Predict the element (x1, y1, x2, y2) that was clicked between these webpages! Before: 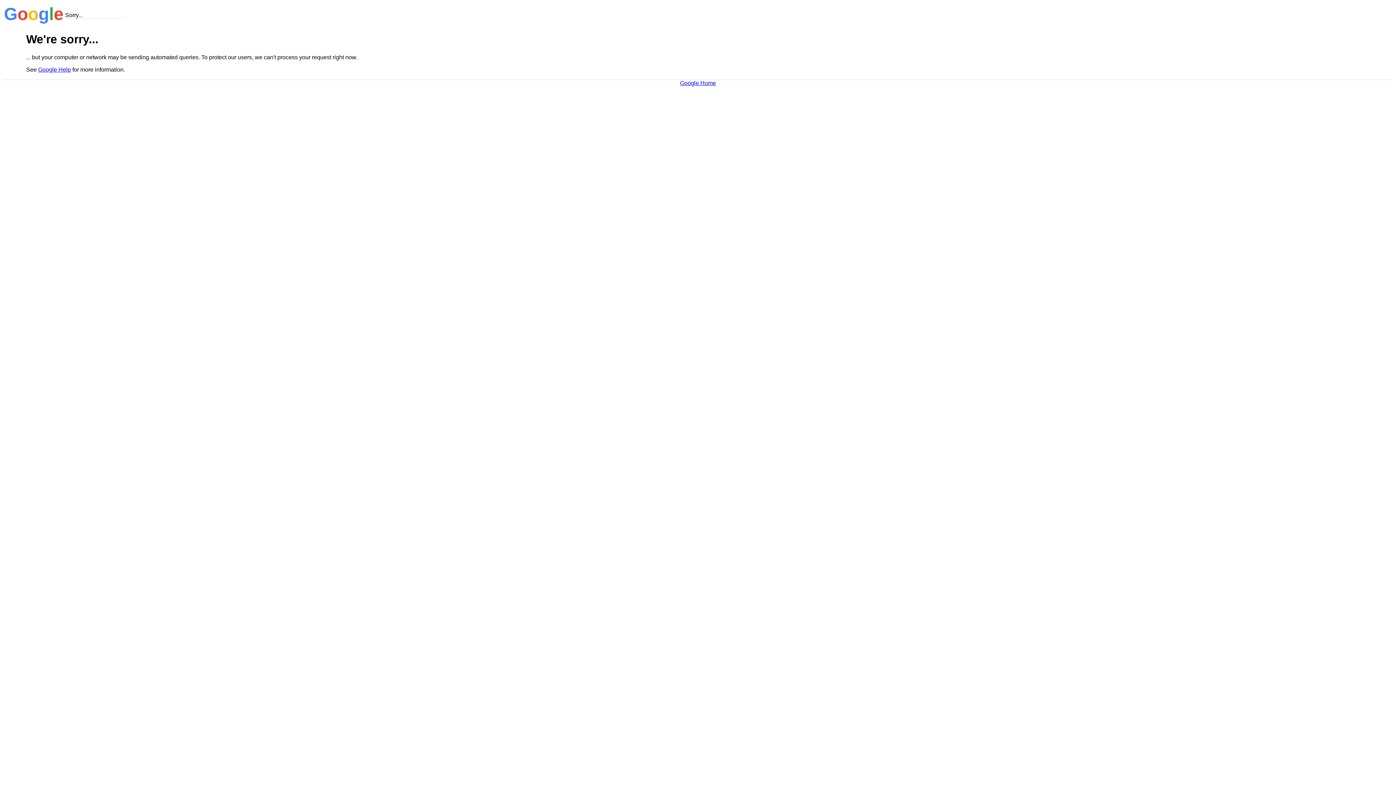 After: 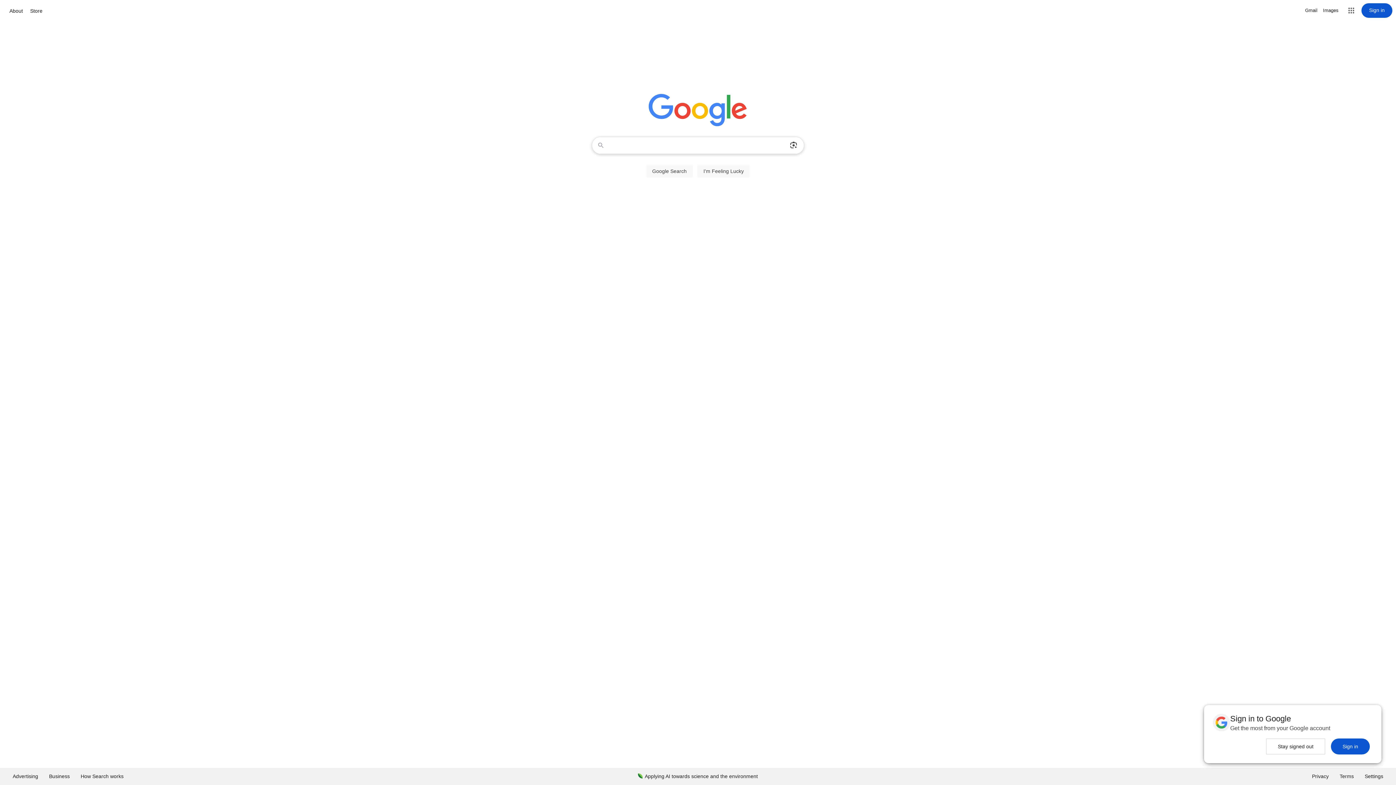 Action: bbox: (680, 79, 716, 86) label: Google Home